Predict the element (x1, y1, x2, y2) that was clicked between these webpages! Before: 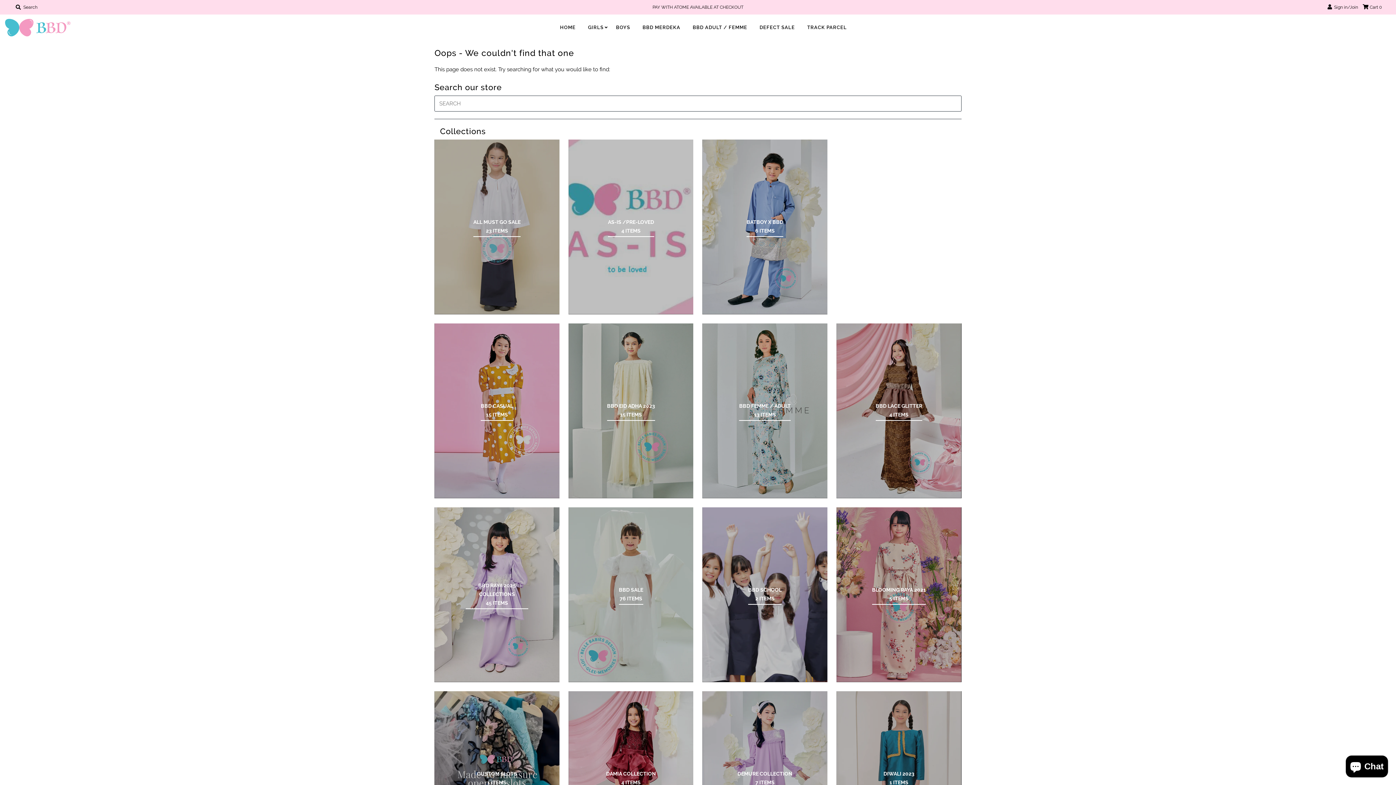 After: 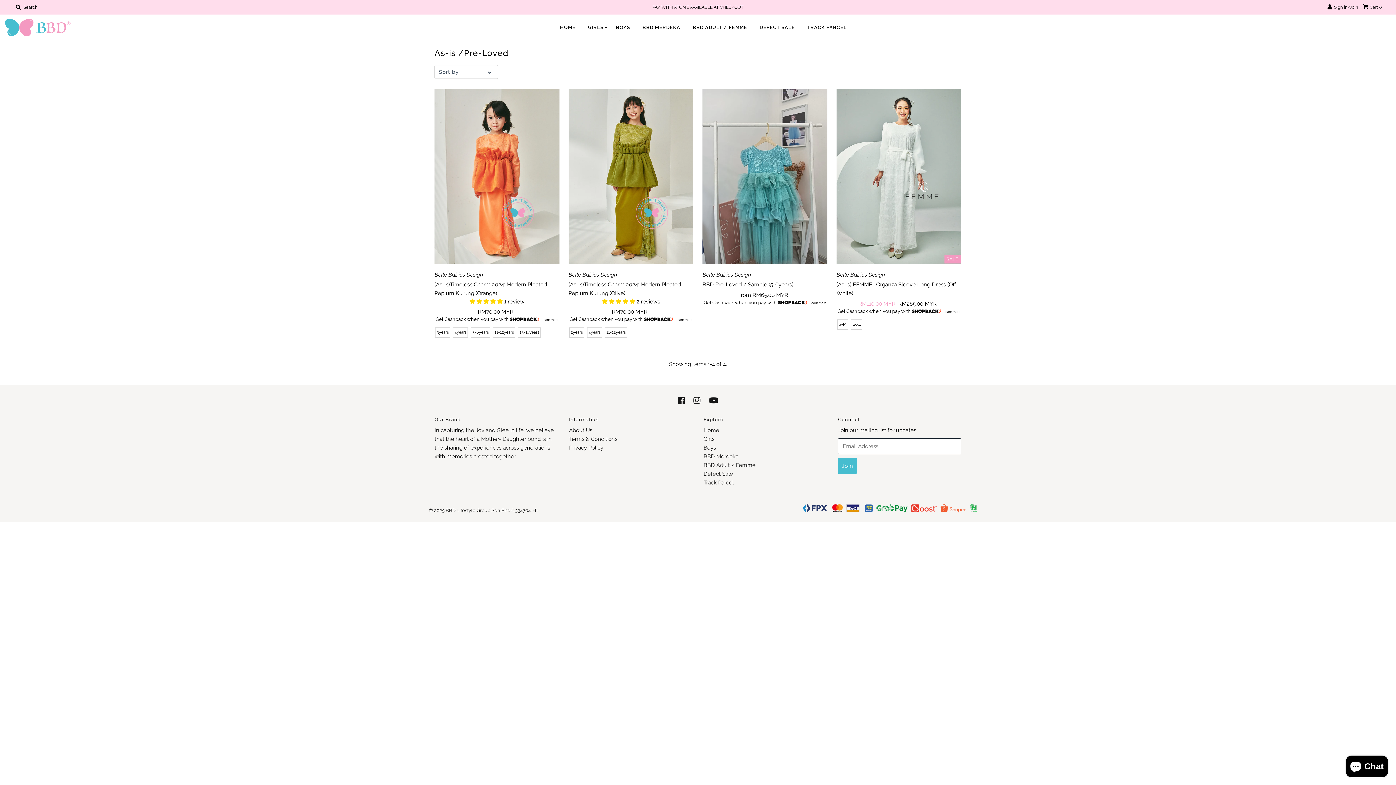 Action: bbox: (754, 18, 800, 37) label: DEFECT SALE